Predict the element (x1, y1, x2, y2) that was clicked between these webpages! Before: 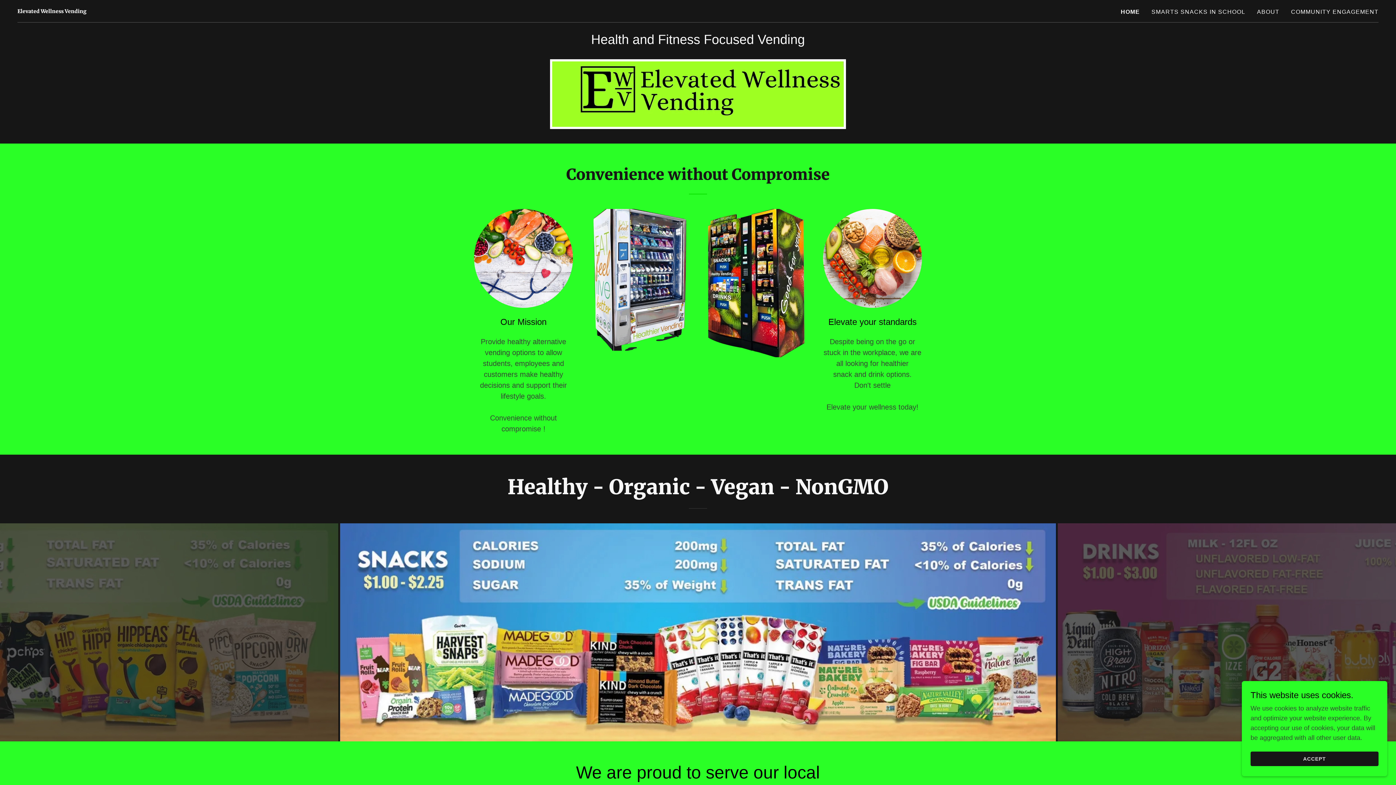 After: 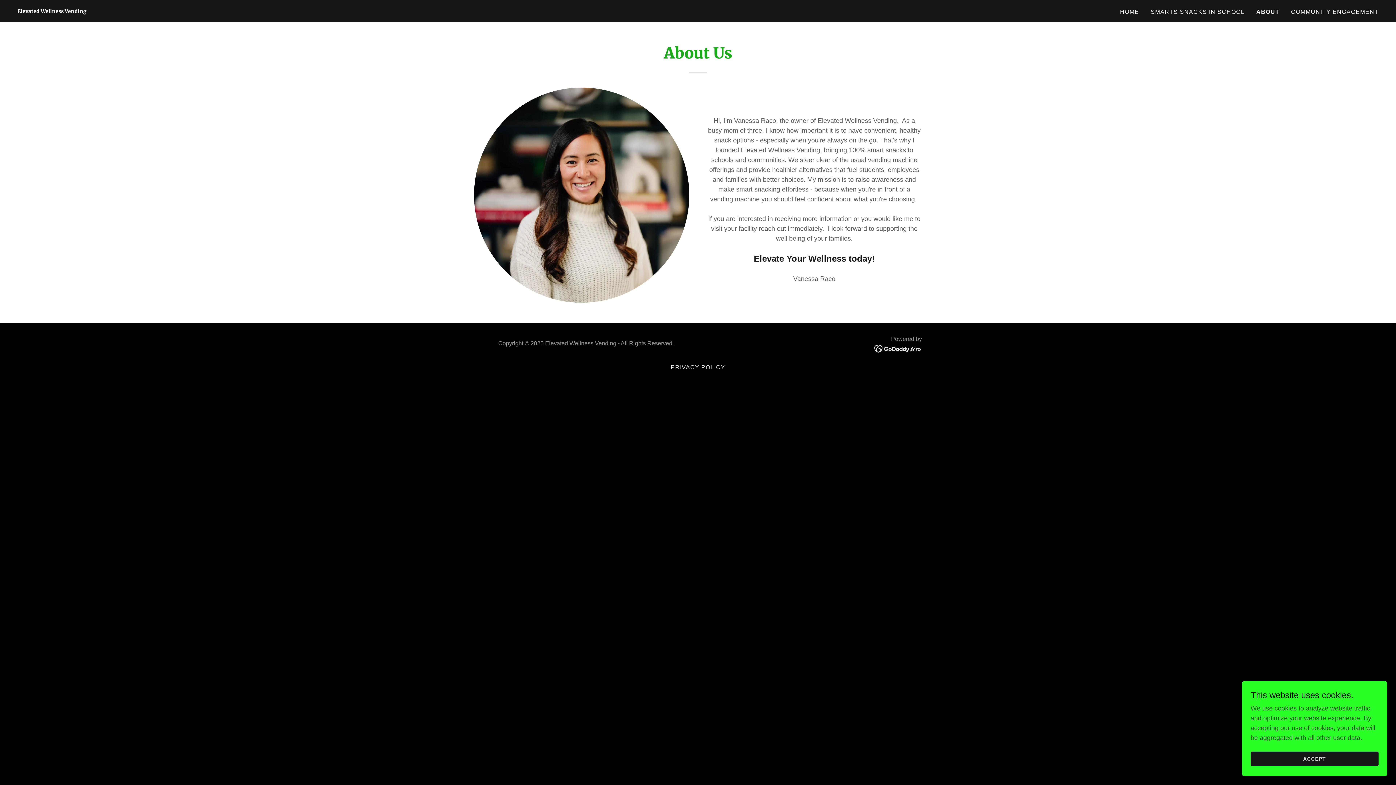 Action: label: ABOUT bbox: (1255, 5, 1281, 18)